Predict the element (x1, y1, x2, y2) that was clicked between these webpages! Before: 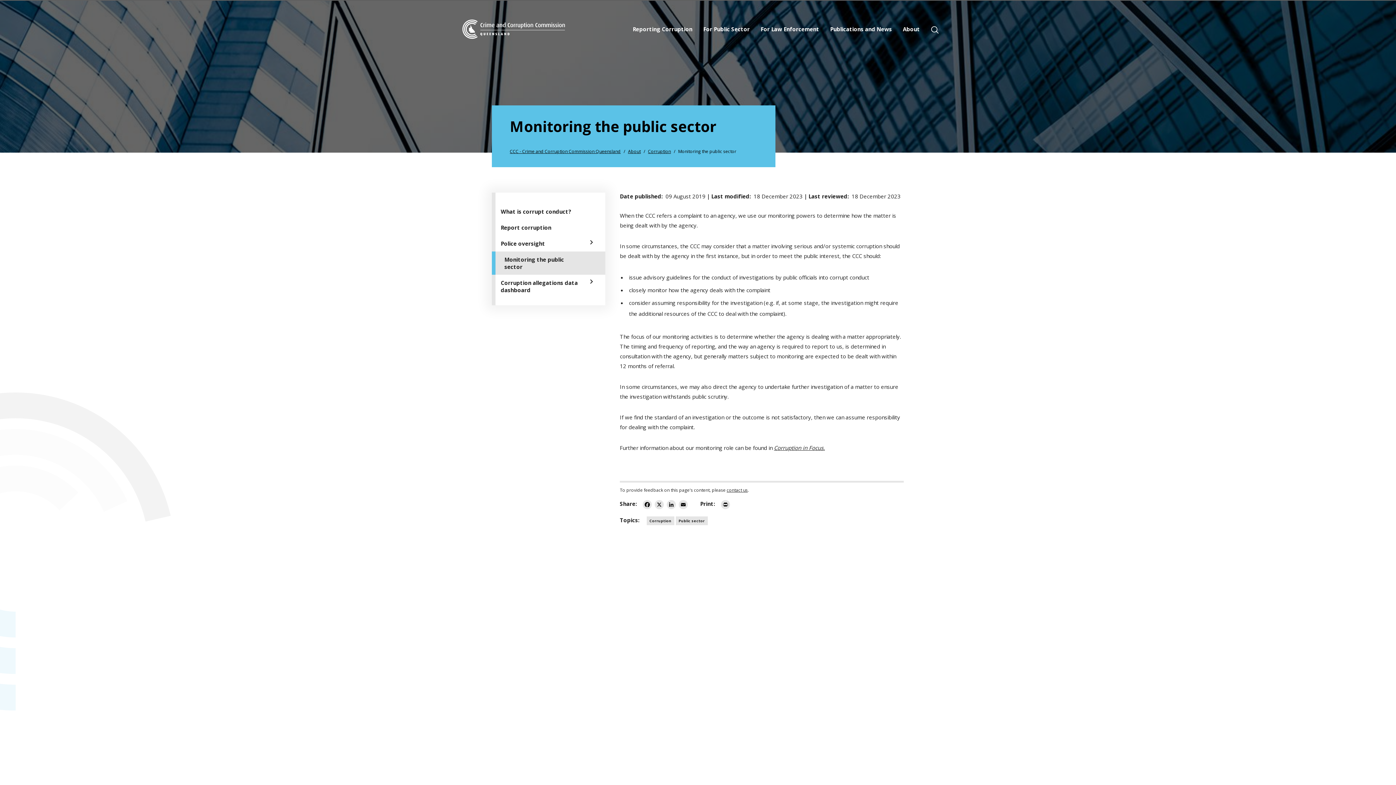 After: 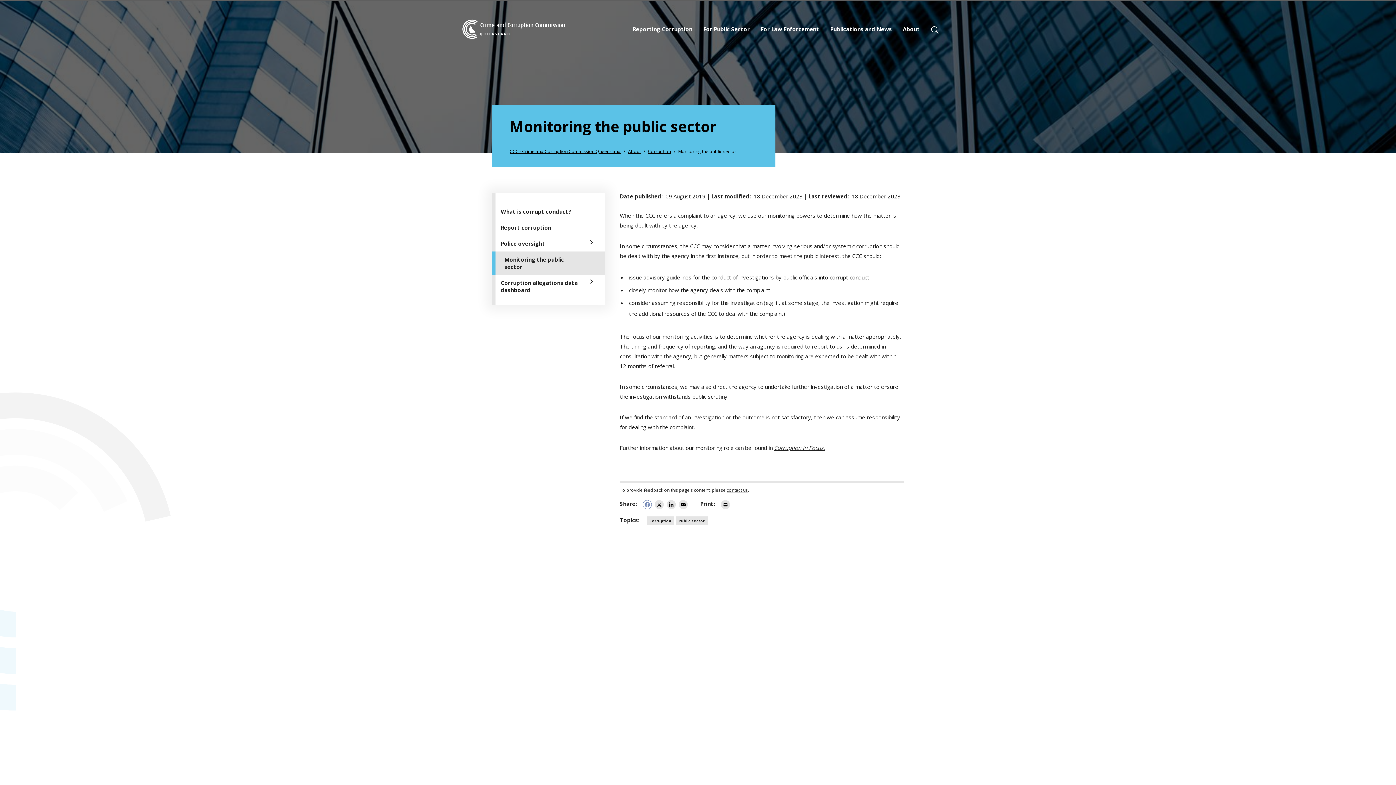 Action: bbox: (641, 499, 653, 509) label: Facebook